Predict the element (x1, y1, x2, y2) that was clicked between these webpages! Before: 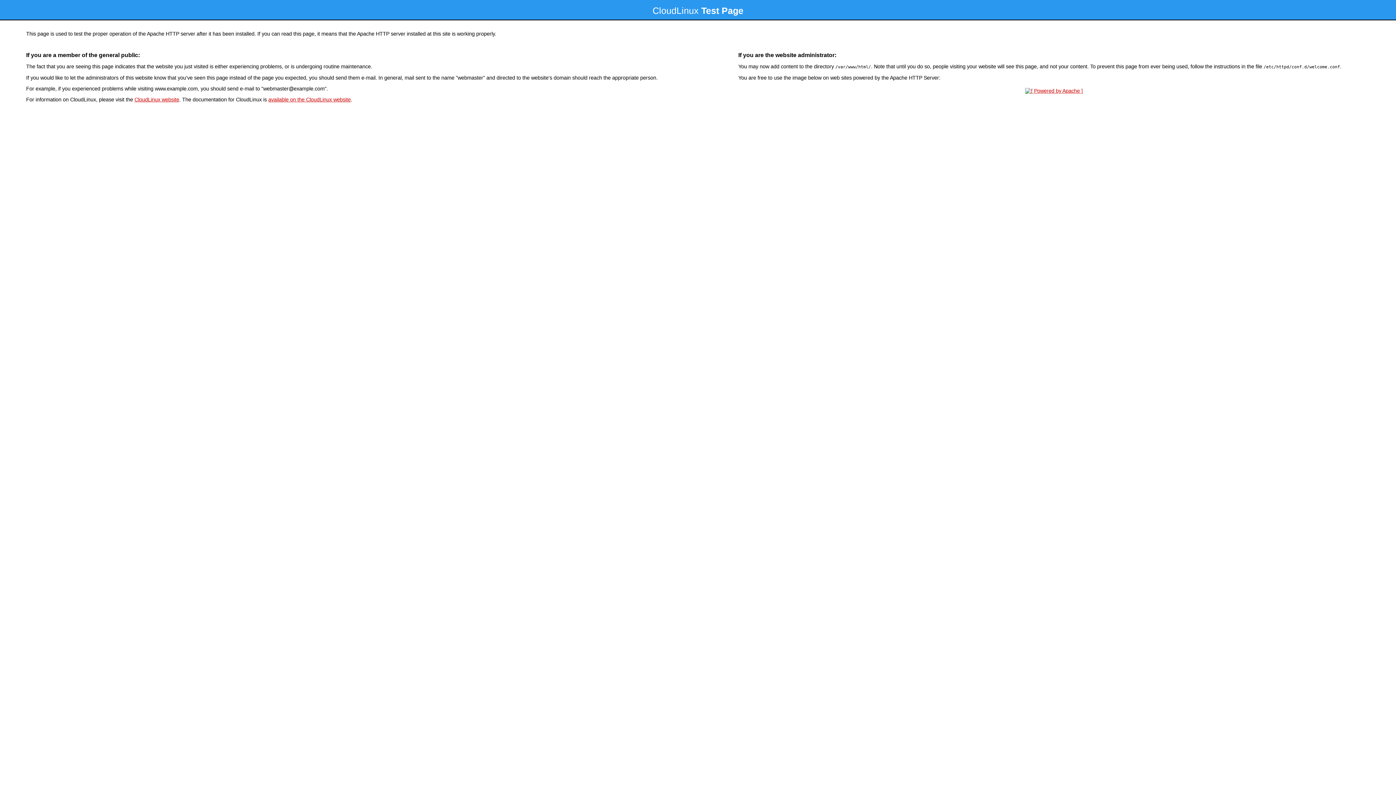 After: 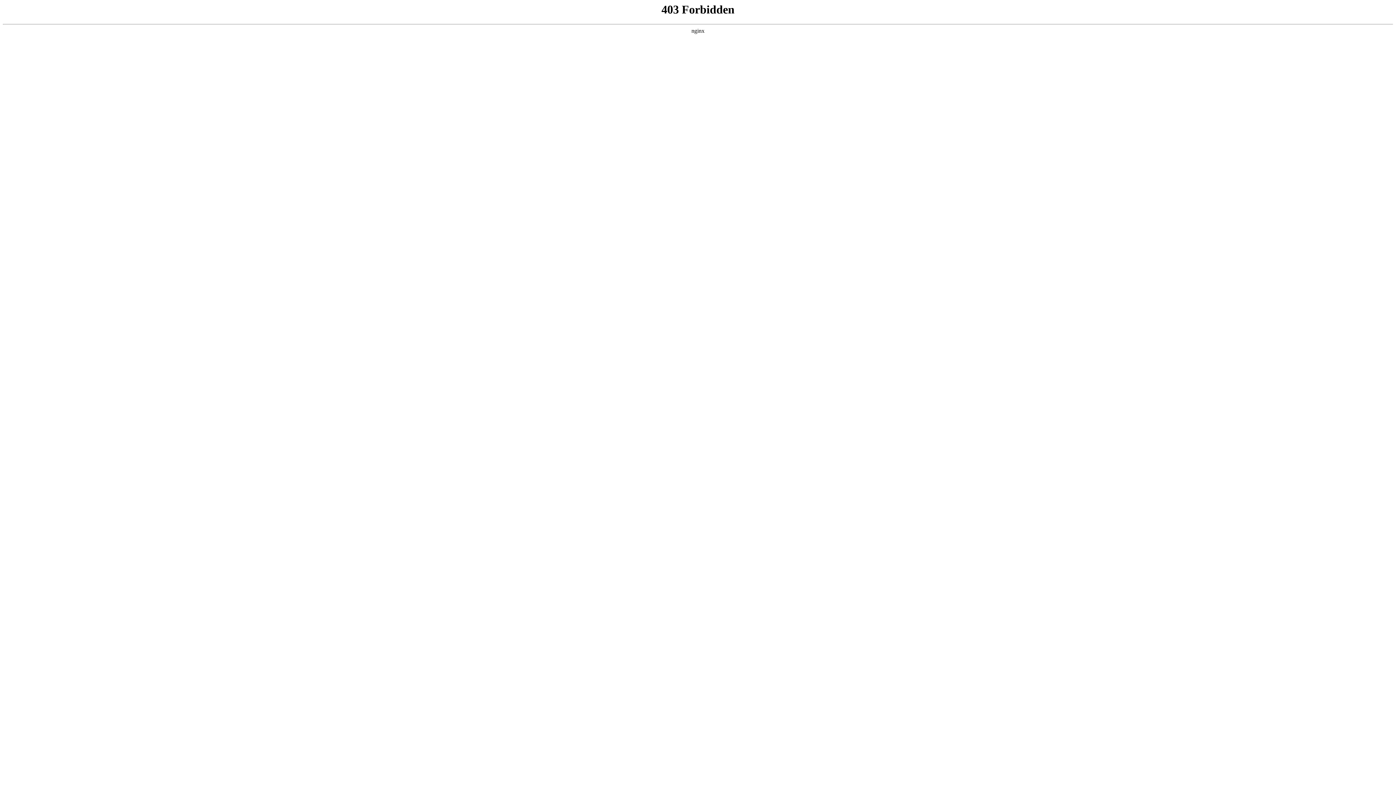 Action: bbox: (134, 96, 179, 102) label: CloudLinux website